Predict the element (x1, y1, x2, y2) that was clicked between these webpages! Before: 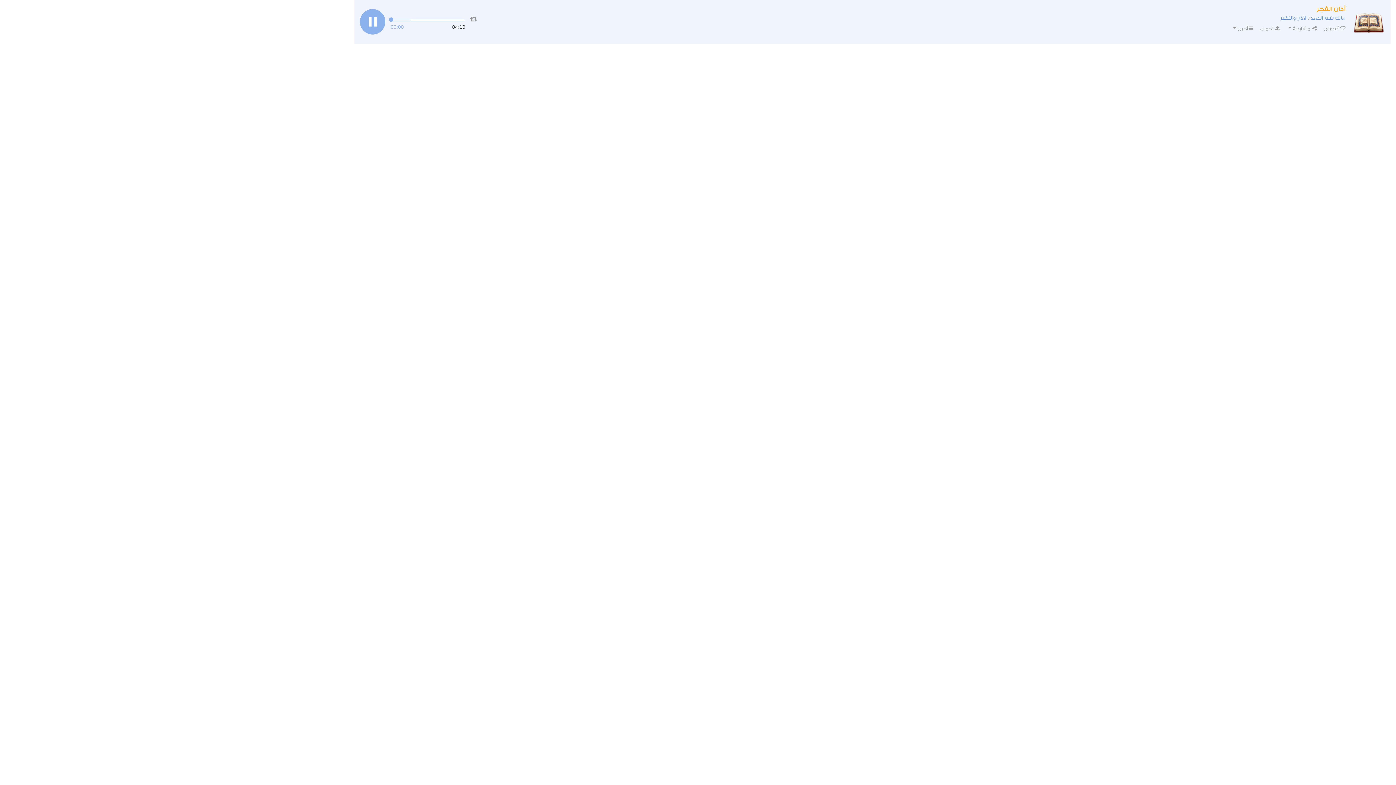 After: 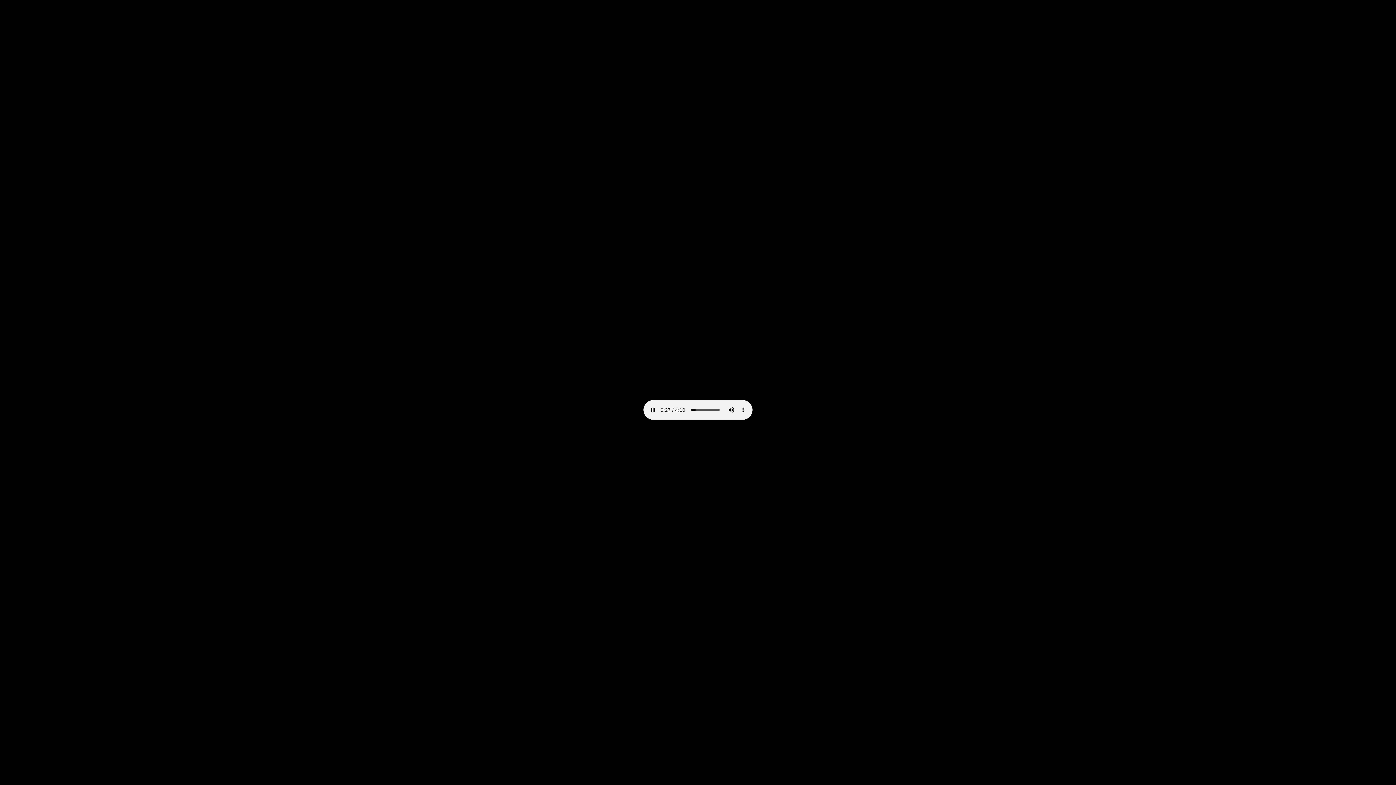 Action: label:  تحميل bbox: (1260, 24, 1280, 32)